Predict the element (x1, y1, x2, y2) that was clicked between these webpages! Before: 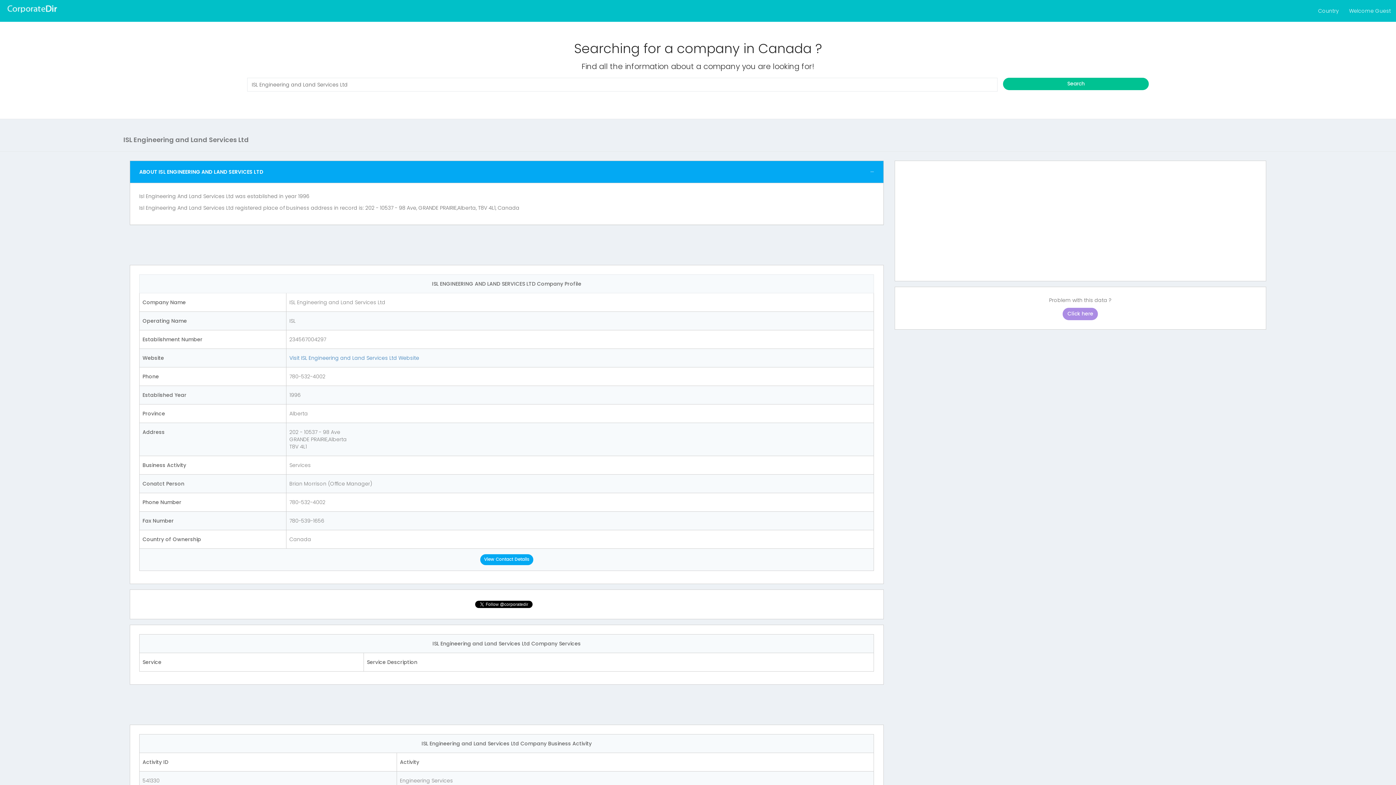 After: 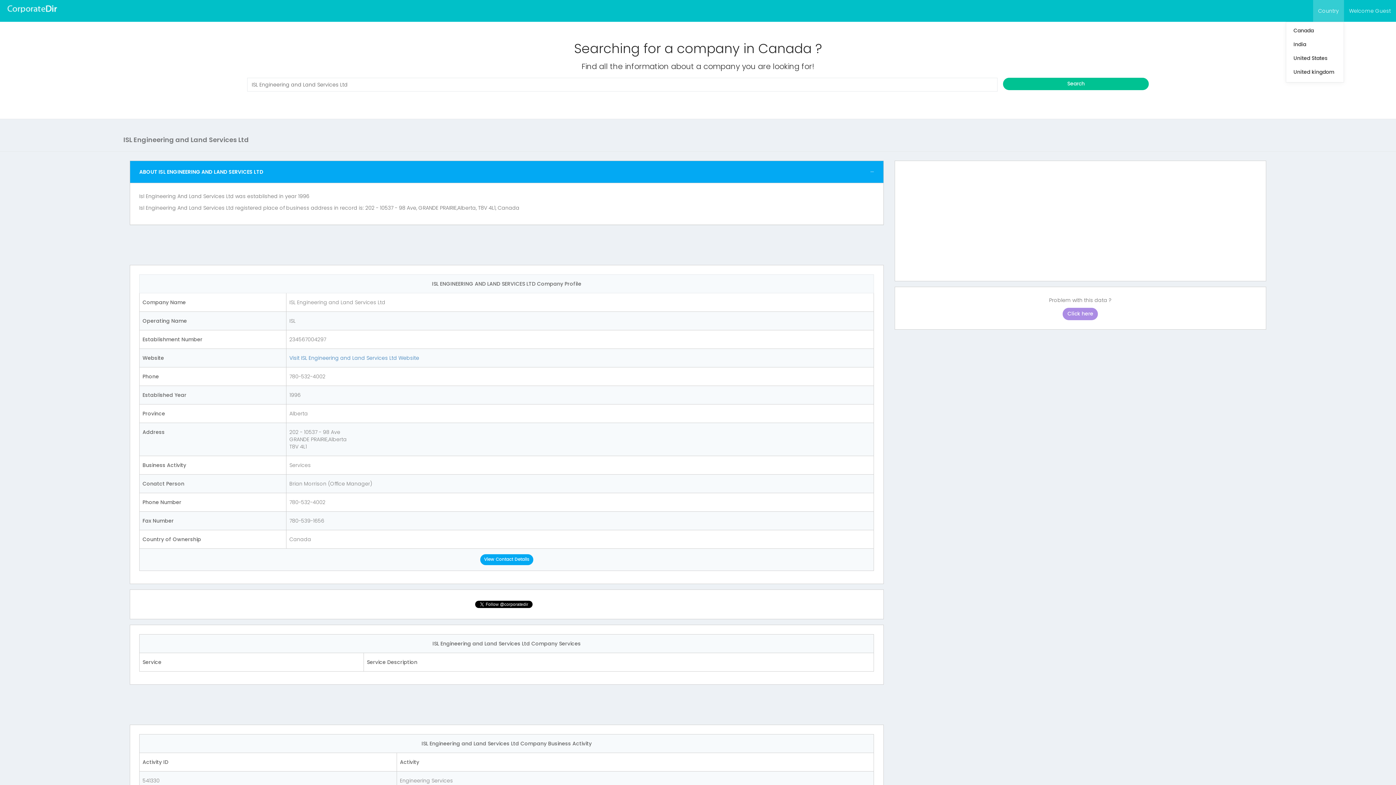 Action: bbox: (1313, 0, 1344, 21) label: Country